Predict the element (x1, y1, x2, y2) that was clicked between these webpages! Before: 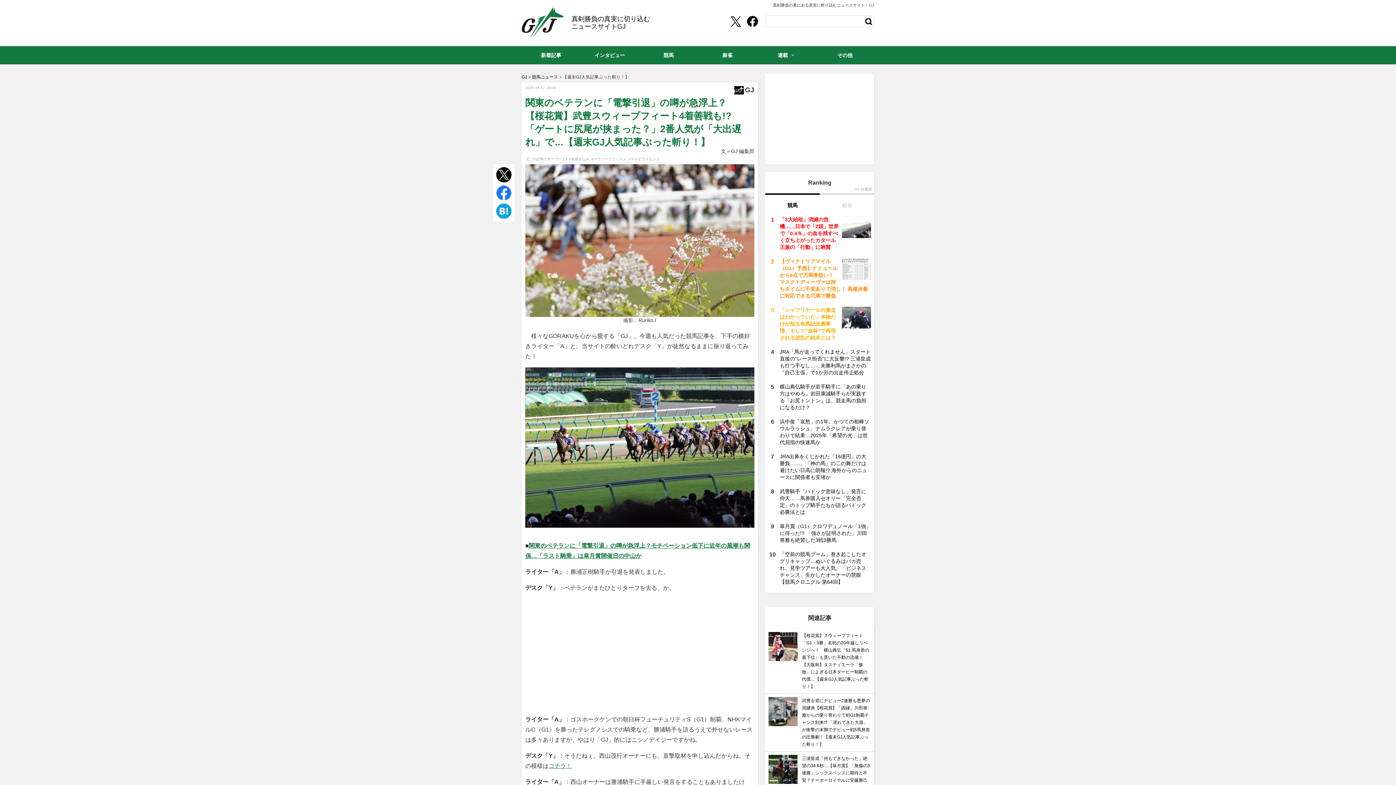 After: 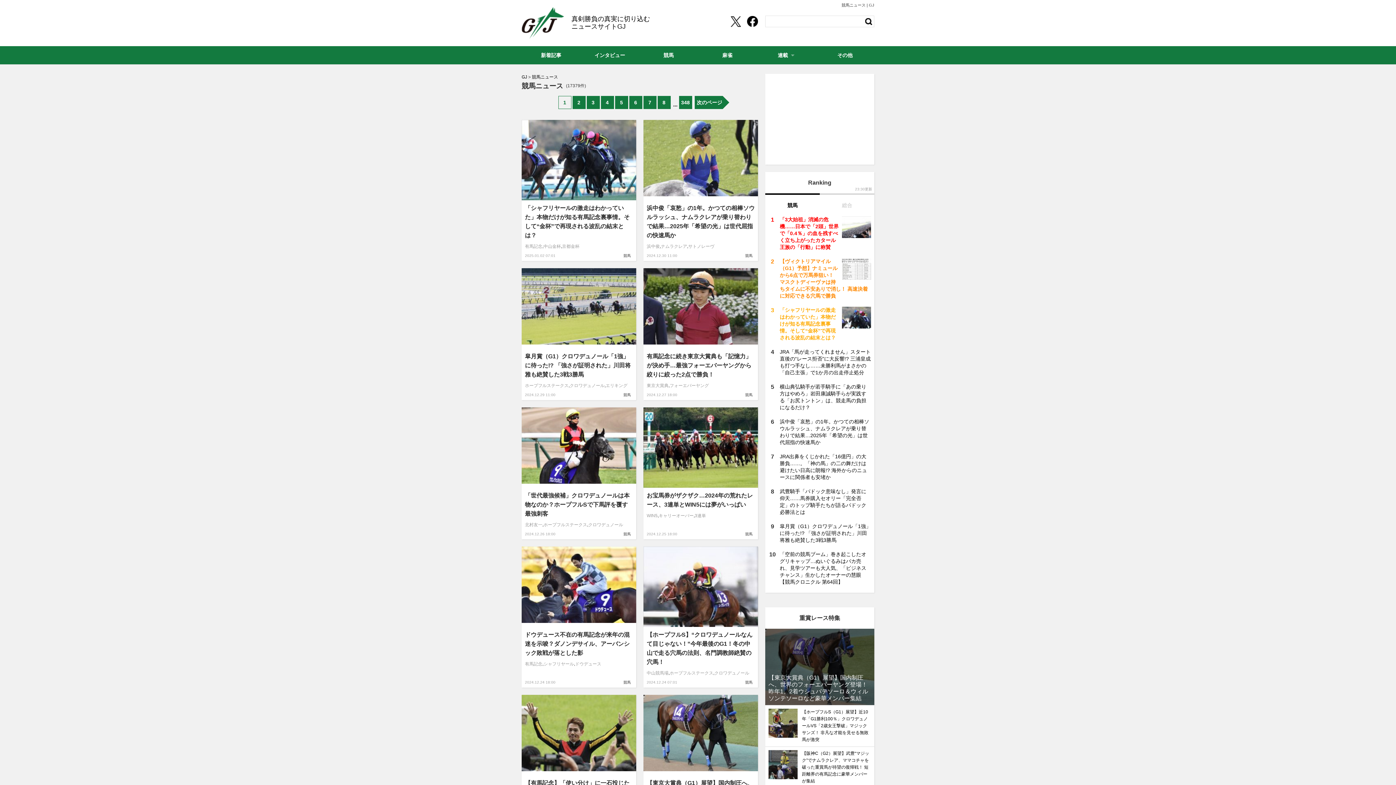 Action: bbox: (639, 46, 698, 64) label: 競馬